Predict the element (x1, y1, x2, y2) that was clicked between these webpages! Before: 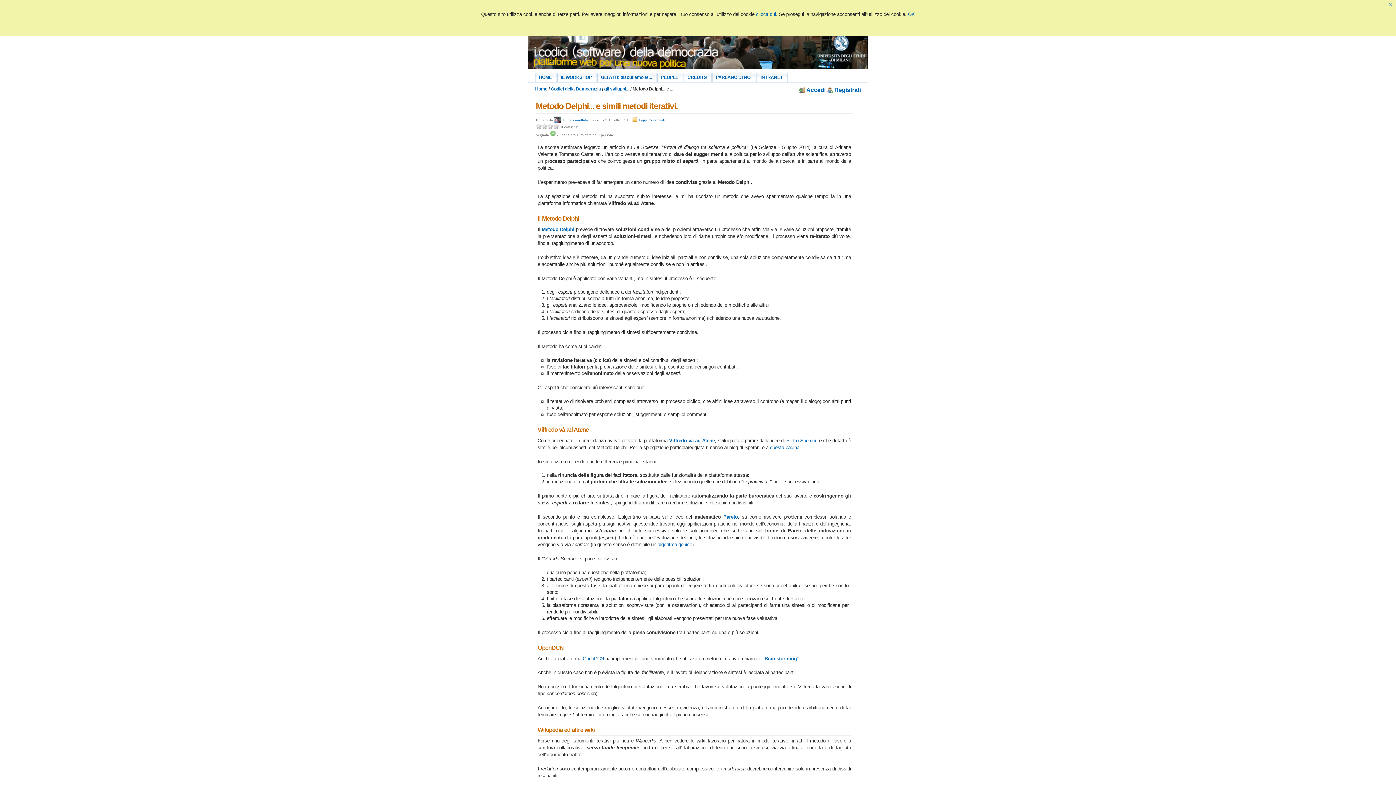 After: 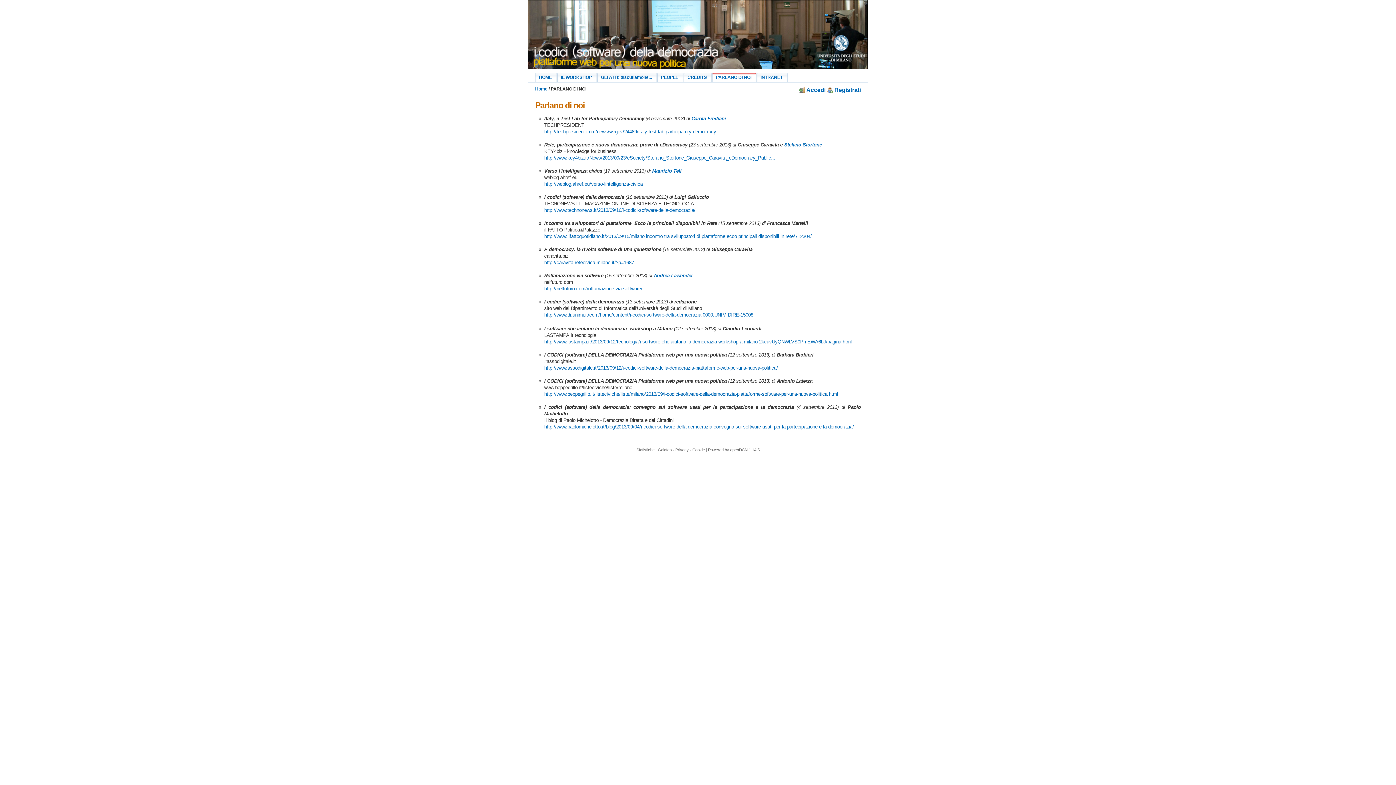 Action: bbox: (712, 72, 757, 82) label: PARLANO DI NOI